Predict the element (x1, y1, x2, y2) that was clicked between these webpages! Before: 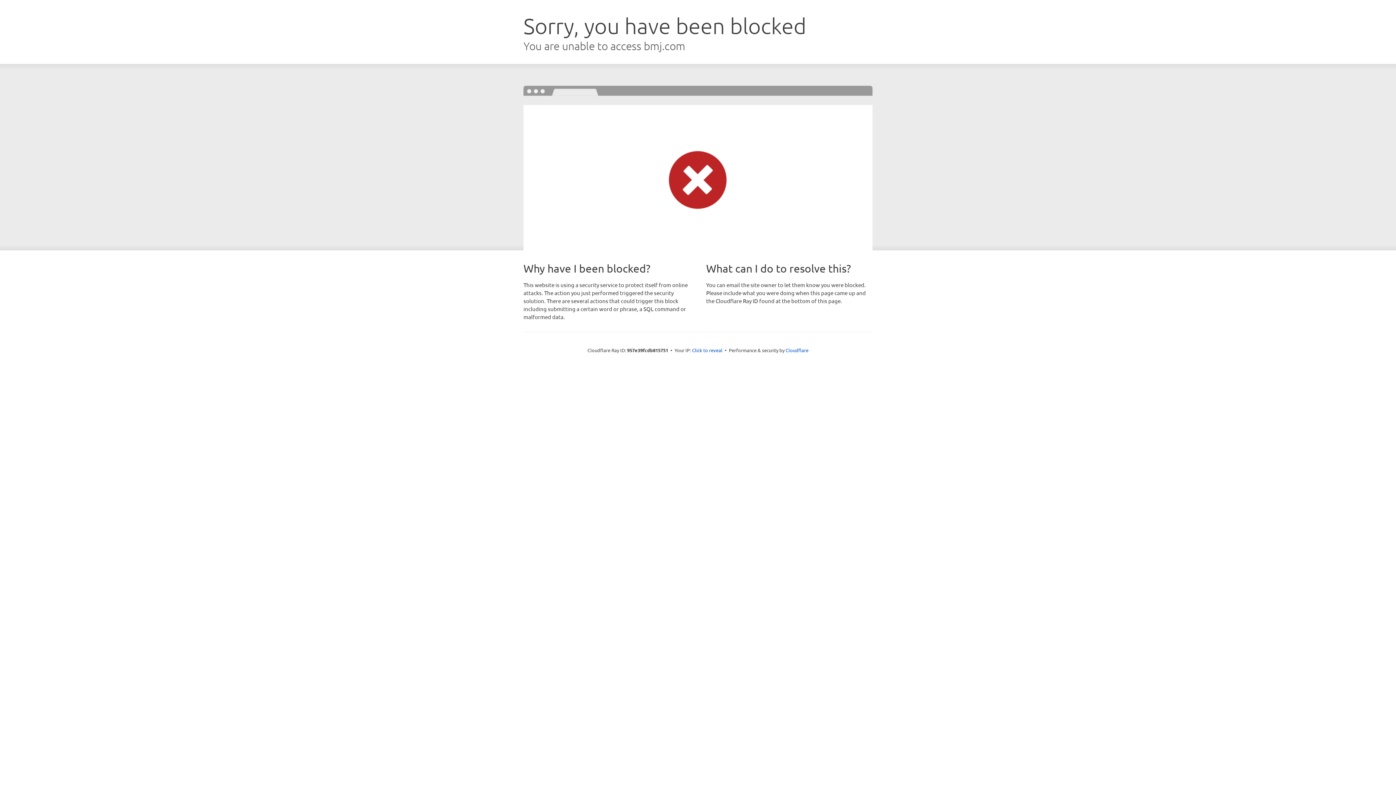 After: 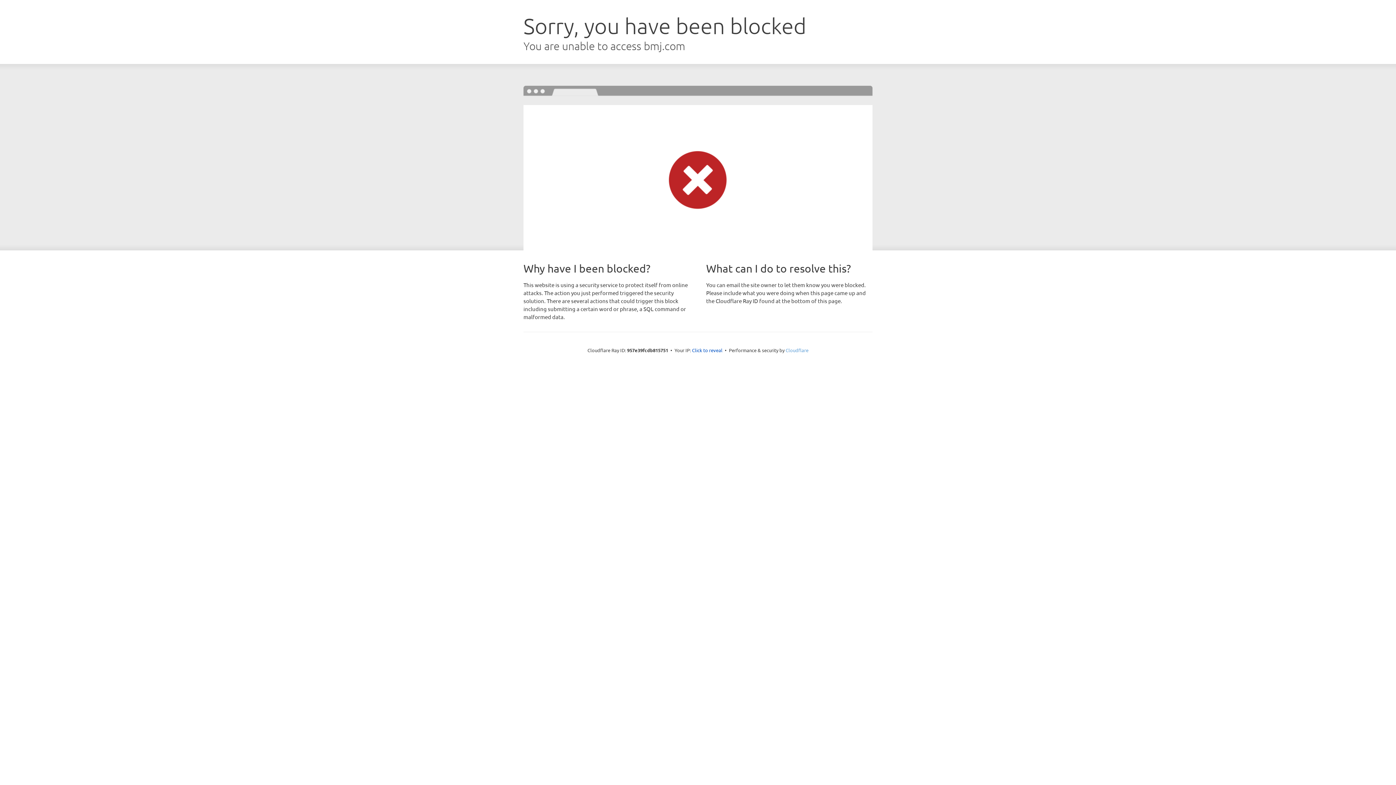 Action: label: Cloudflare bbox: (785, 347, 808, 353)